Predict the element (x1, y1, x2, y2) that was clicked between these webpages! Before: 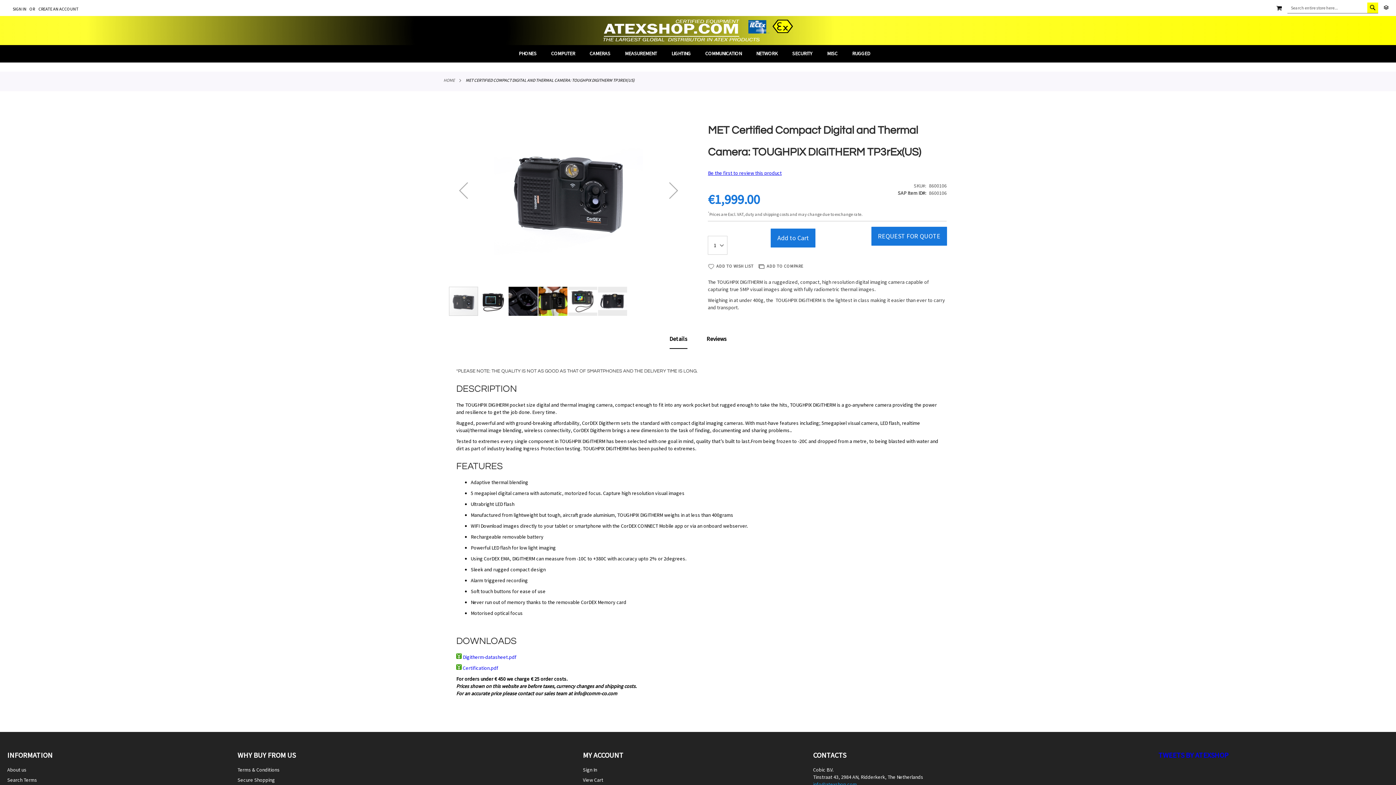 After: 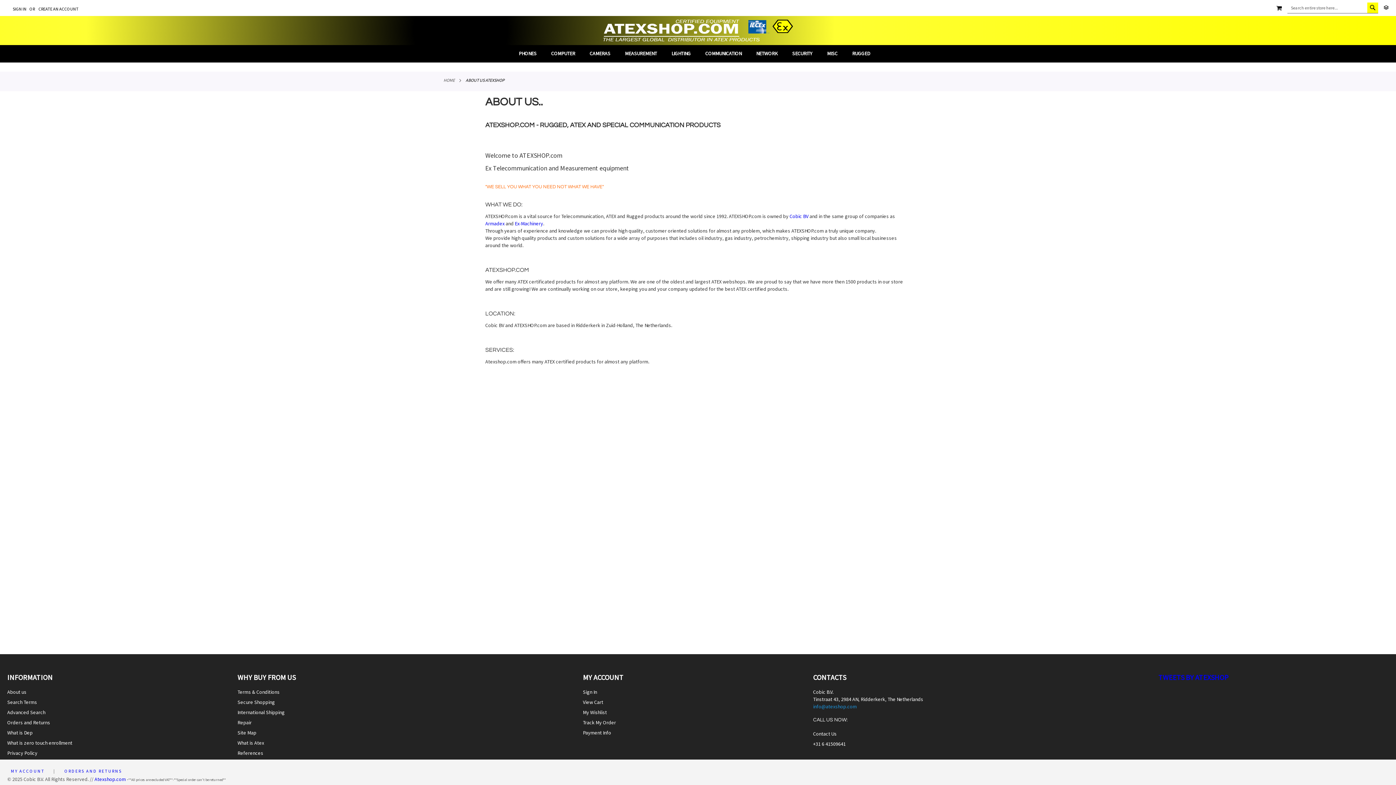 Action: bbox: (7, 763, 26, 776) label: About us